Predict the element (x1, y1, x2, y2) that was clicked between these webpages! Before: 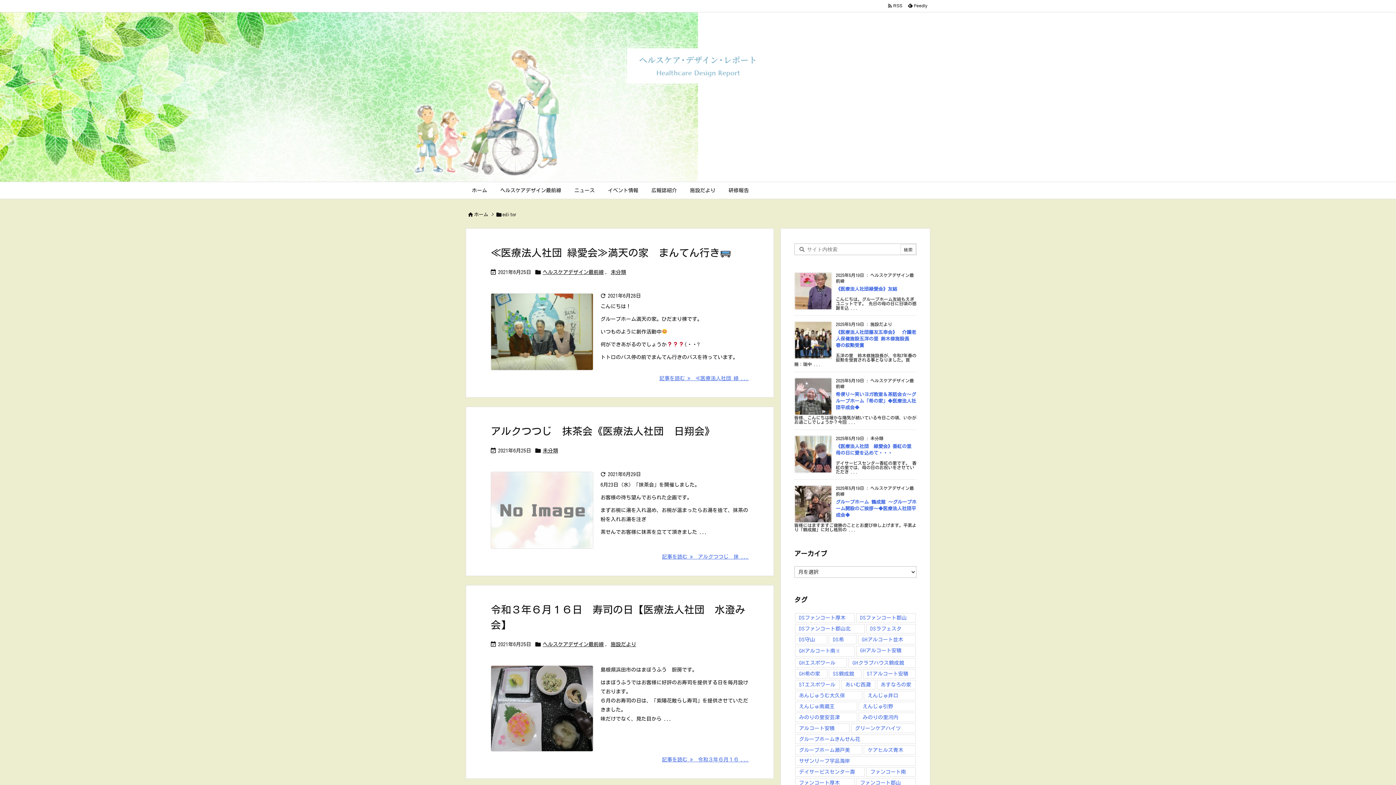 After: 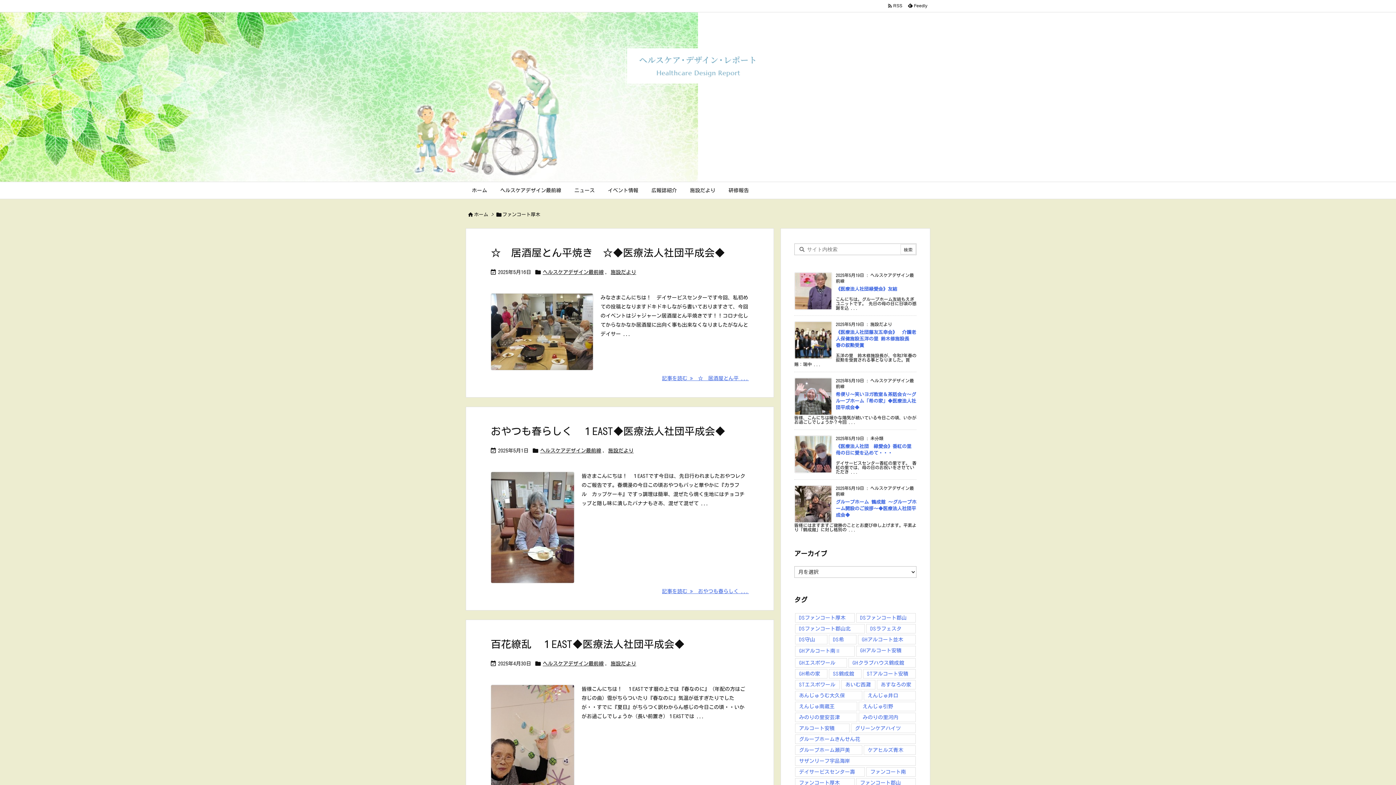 Action: bbox: (795, 778, 854, 788) label: ファンコート厚木 (245個の項目)